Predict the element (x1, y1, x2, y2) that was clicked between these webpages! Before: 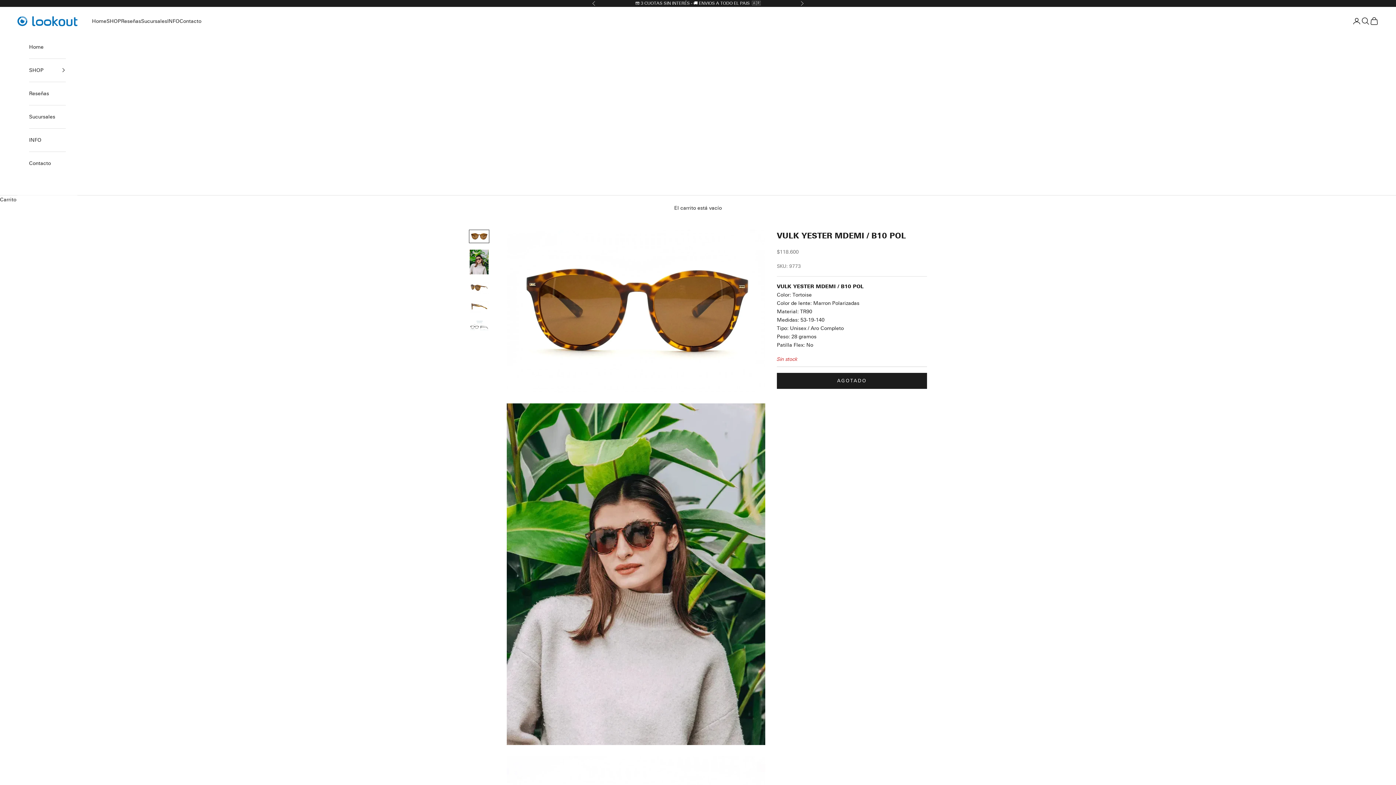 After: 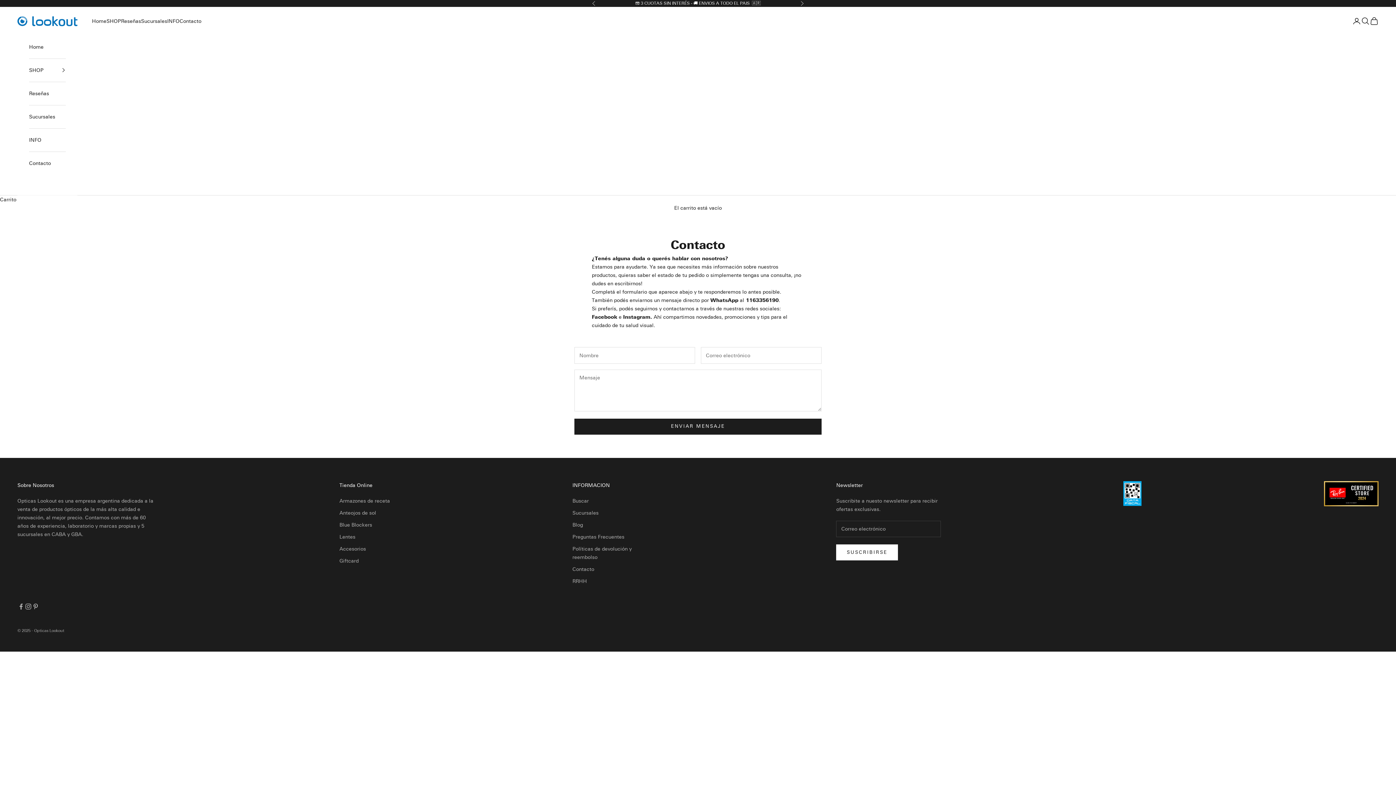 Action: label: Contacto bbox: (29, 151, 65, 174)